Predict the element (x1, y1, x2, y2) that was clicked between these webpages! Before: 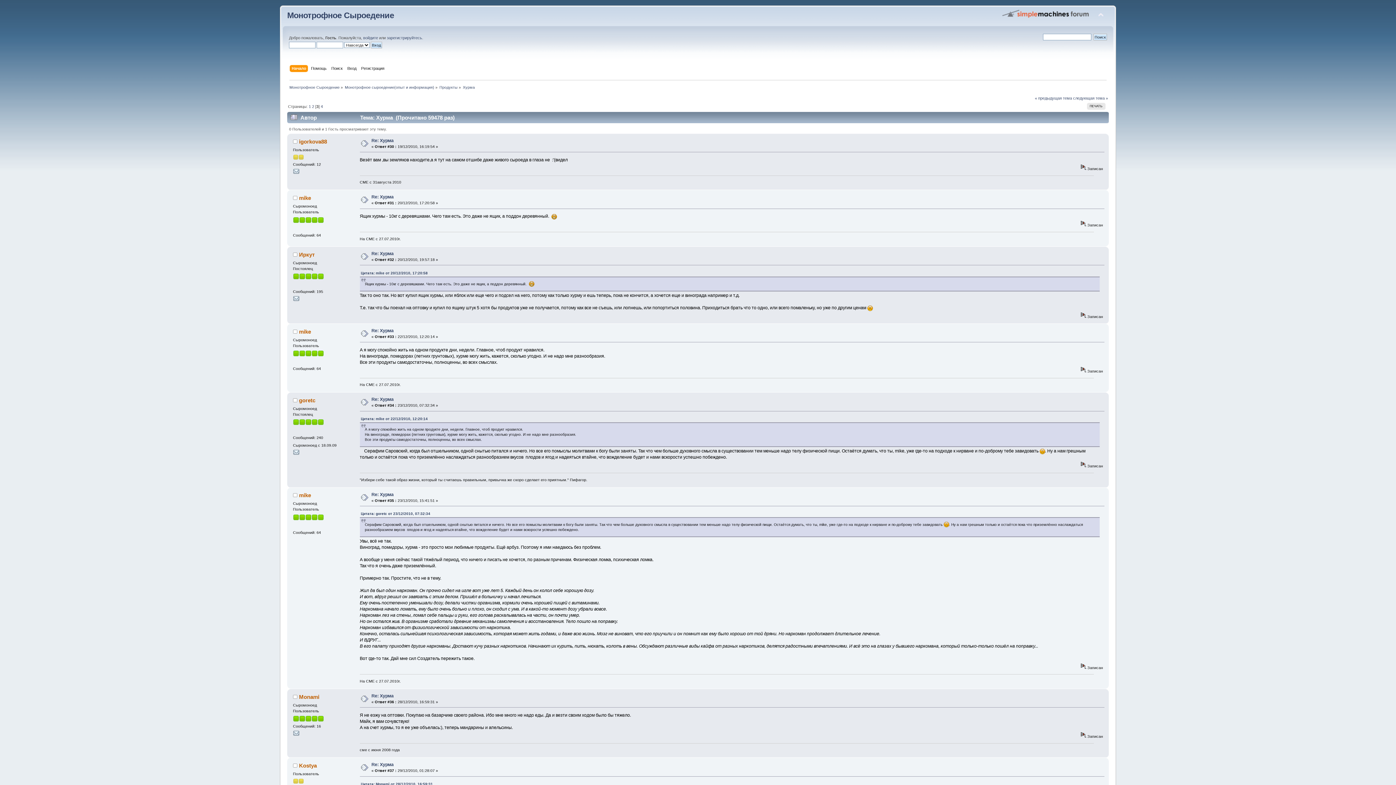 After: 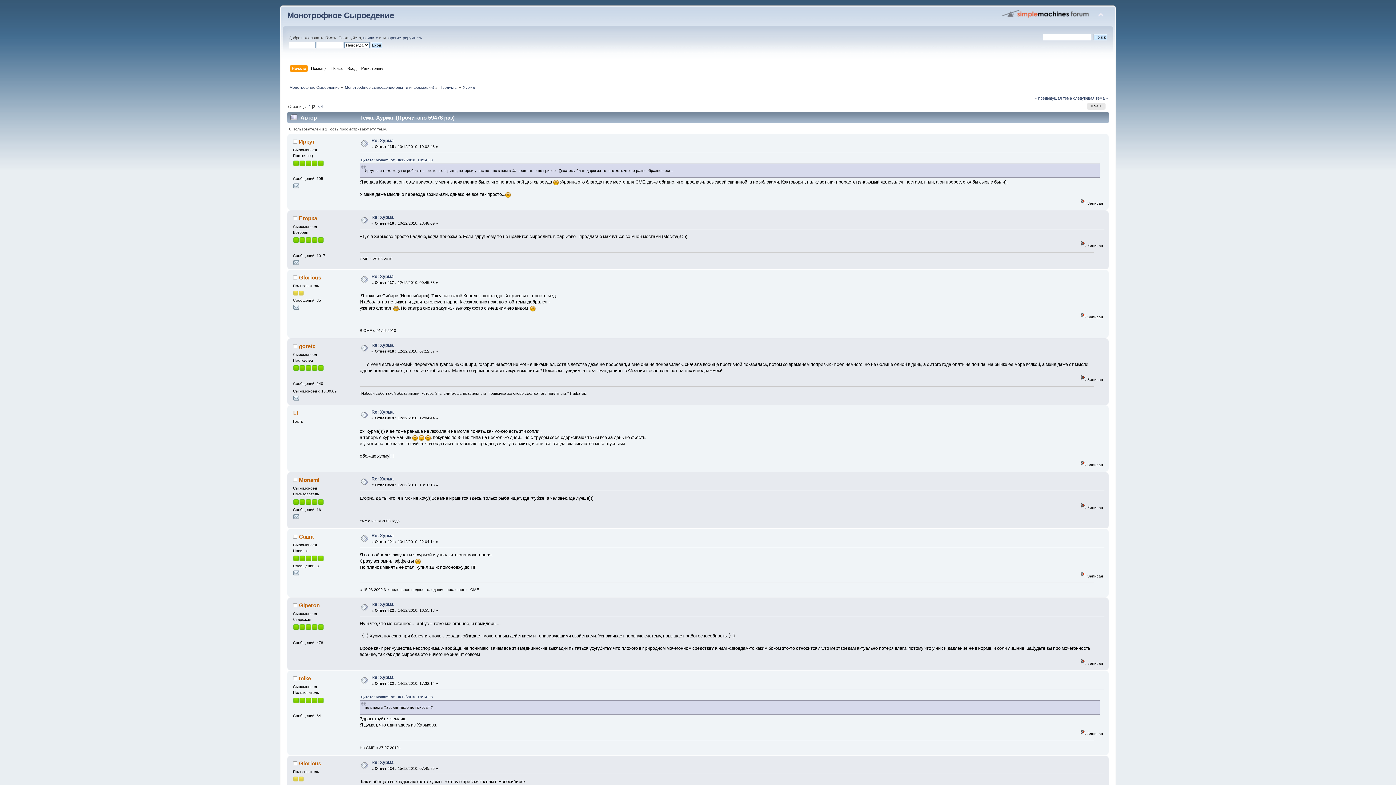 Action: bbox: (312, 104, 314, 108) label: 2